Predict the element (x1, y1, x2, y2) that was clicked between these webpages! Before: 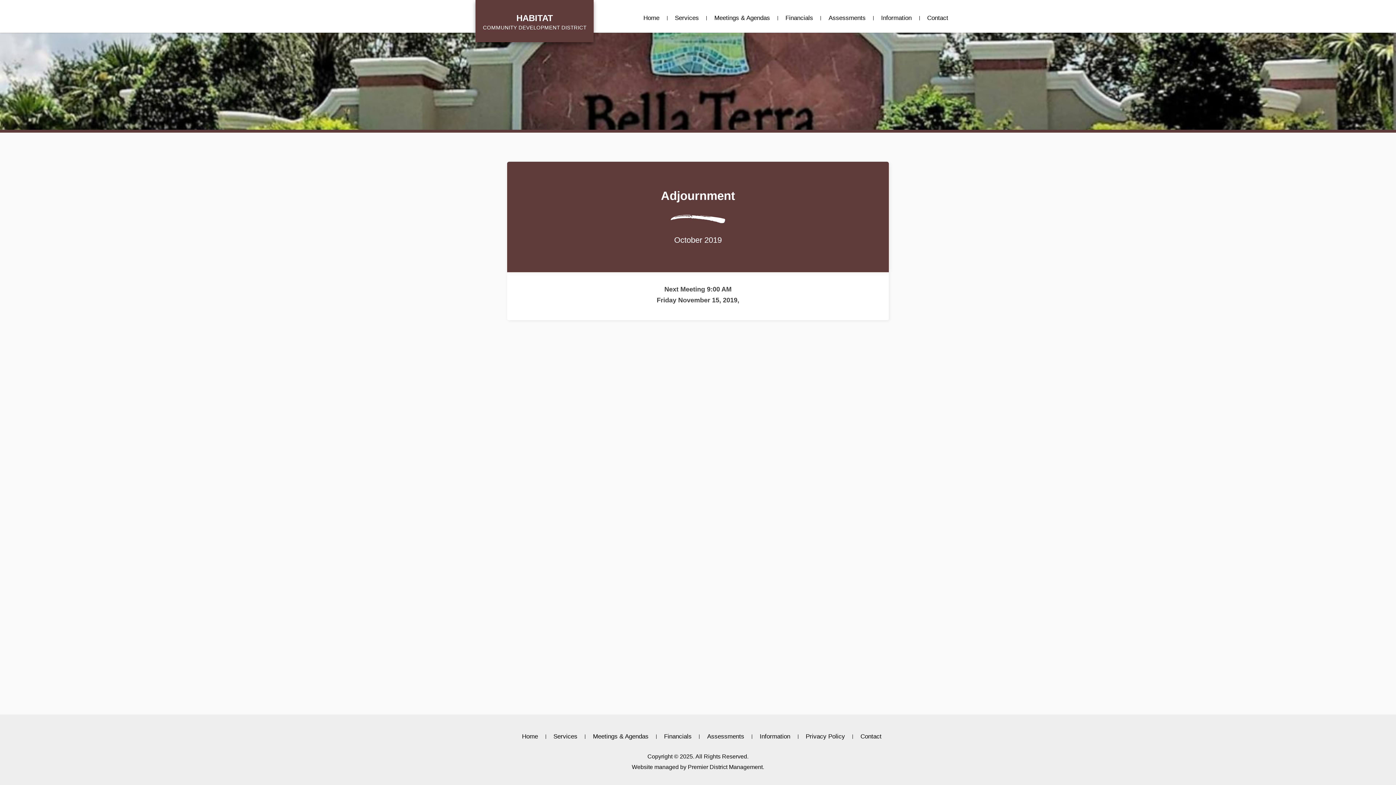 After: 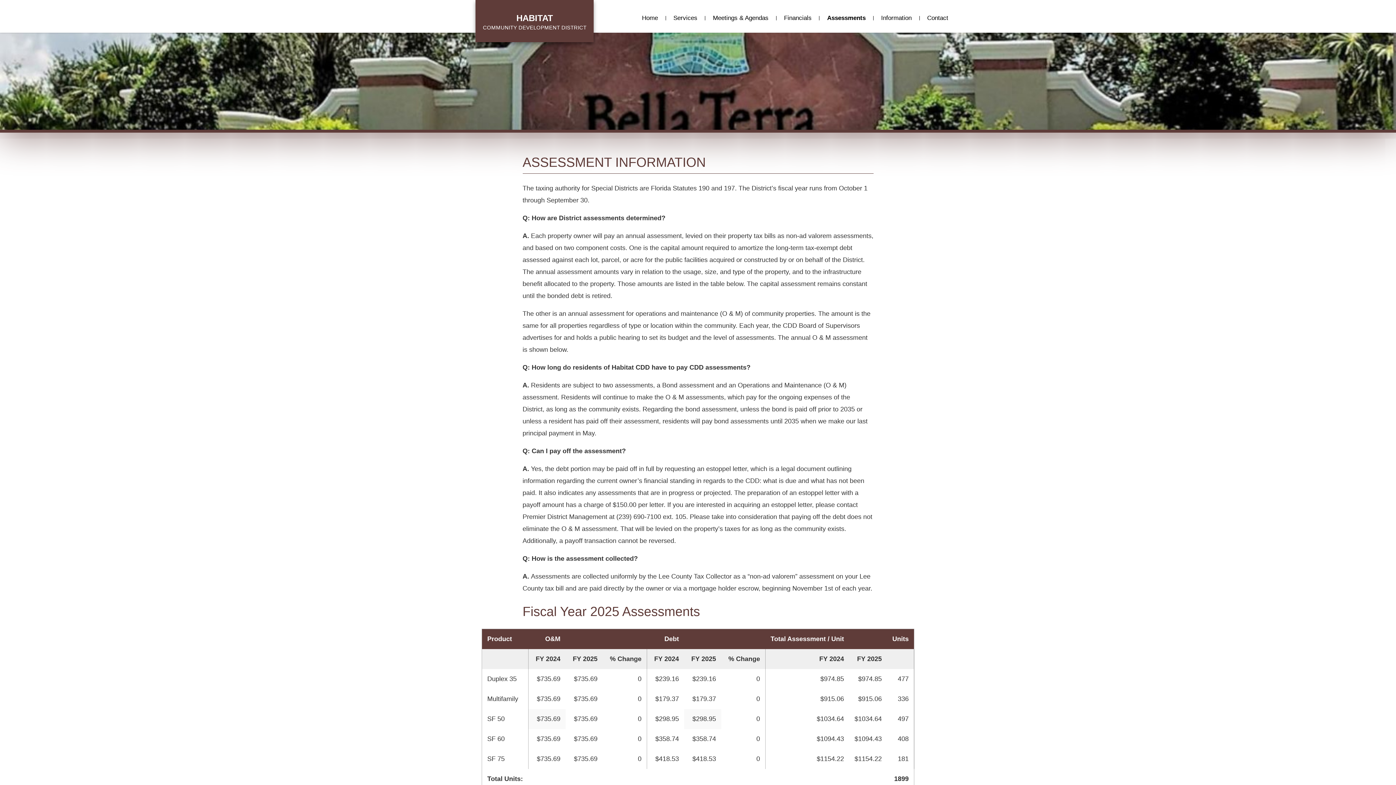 Action: label: Assessments bbox: (828, 16, 865, 20)